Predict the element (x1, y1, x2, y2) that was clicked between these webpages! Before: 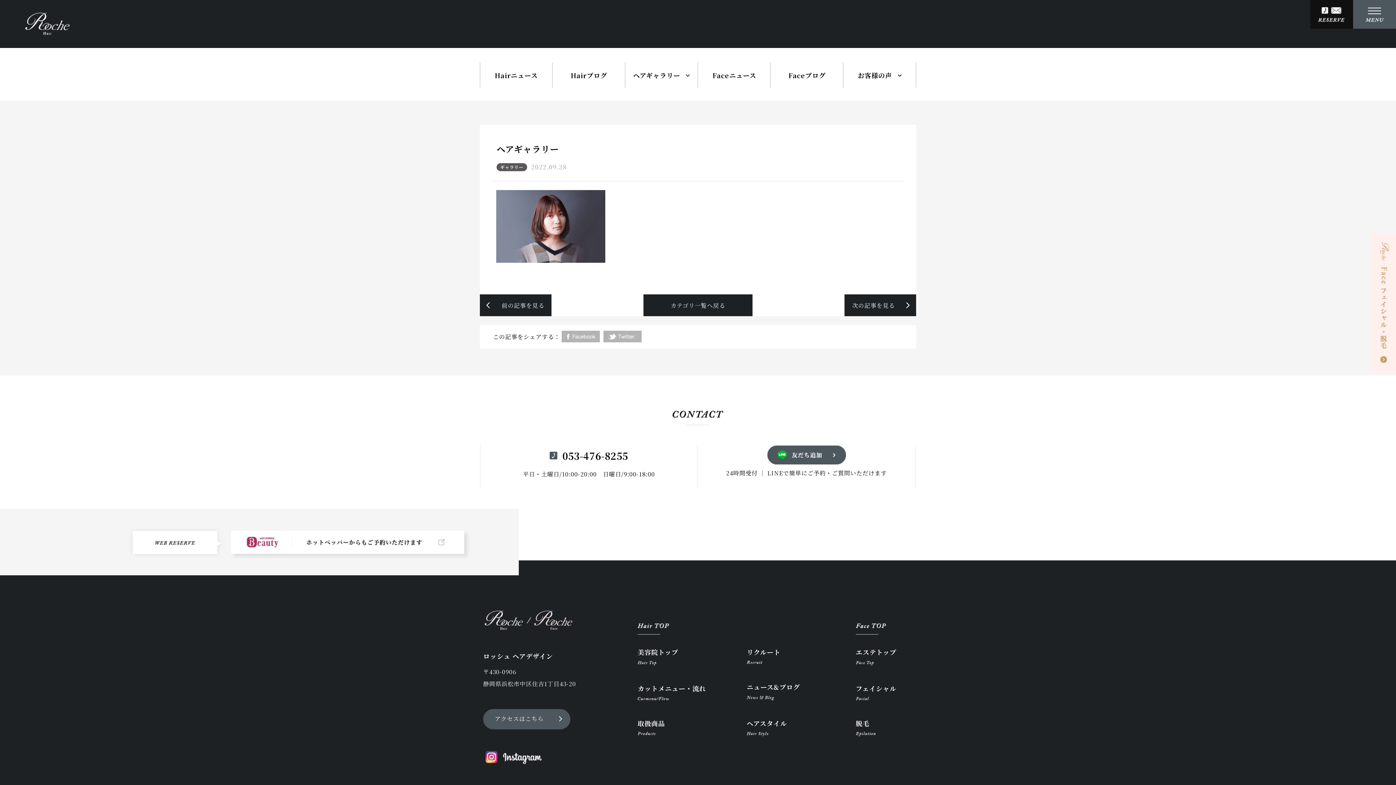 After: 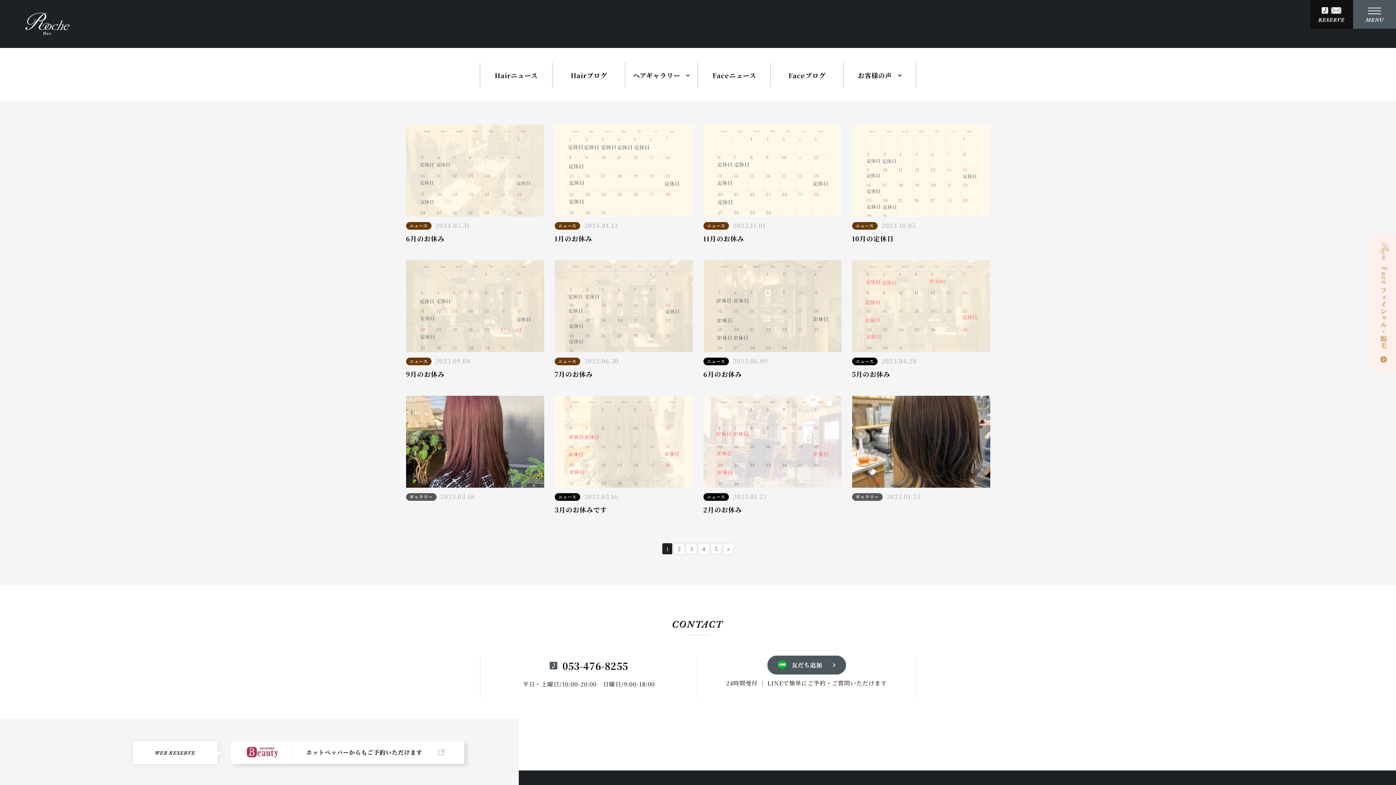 Action: label: カテゴリ一覧へ戻る bbox: (643, 294, 752, 316)